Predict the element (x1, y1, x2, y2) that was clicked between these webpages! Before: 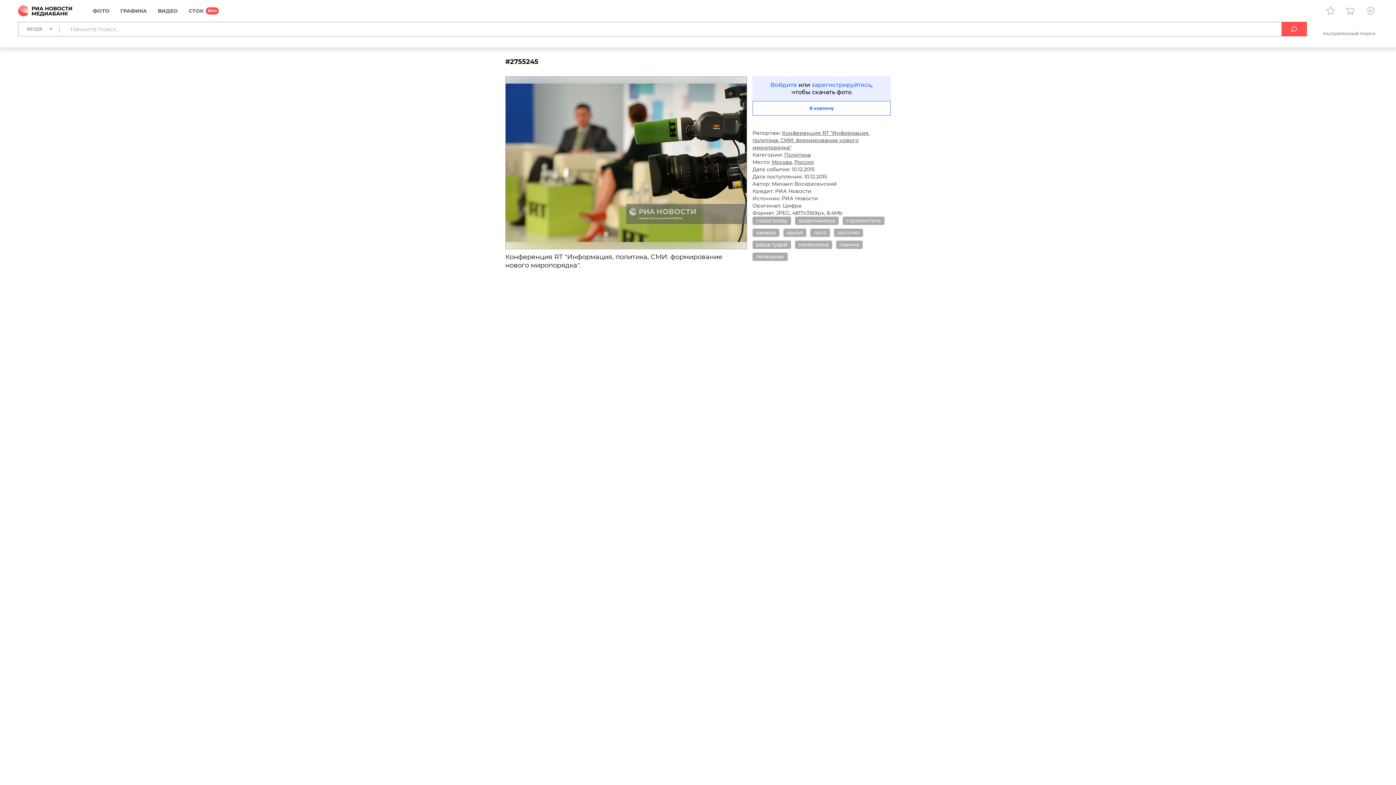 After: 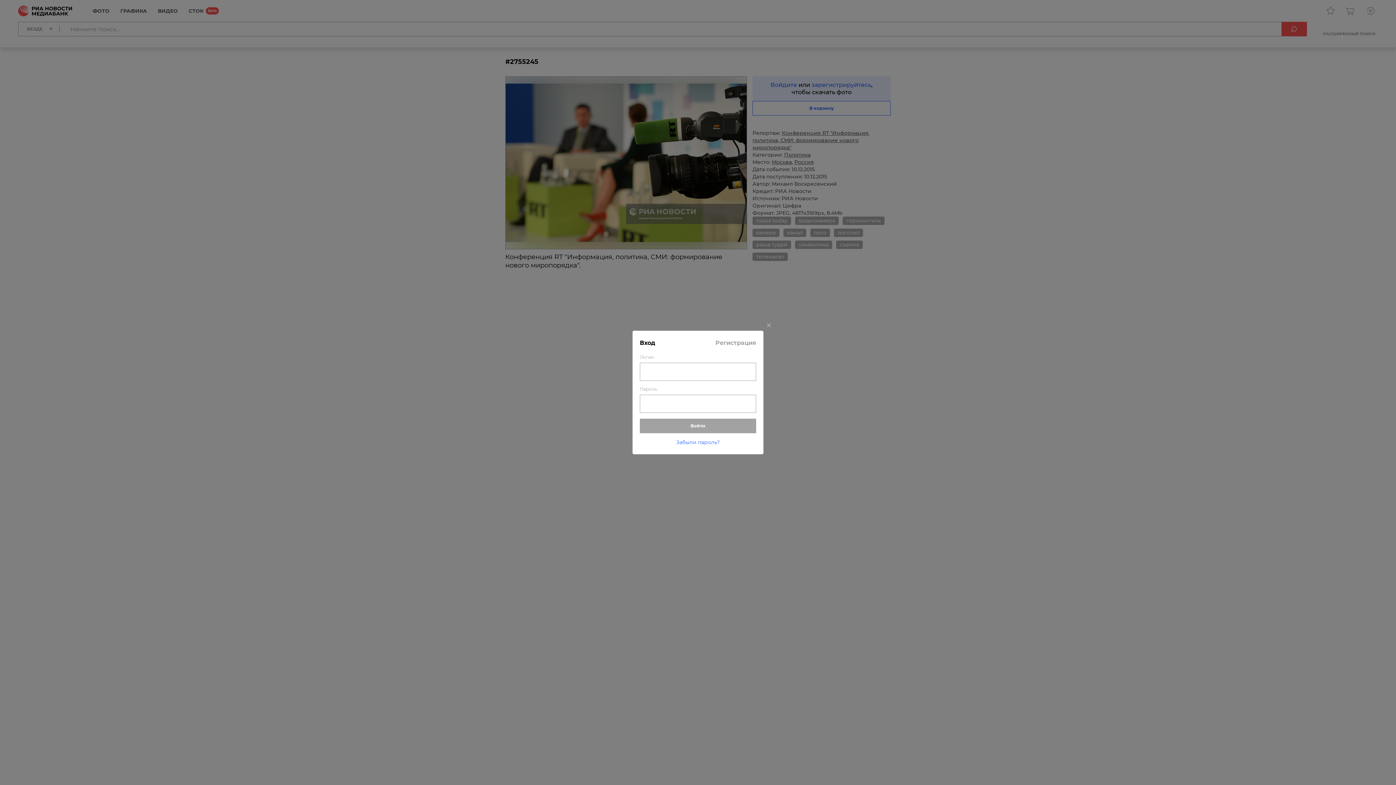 Action: bbox: (1363, 3, 1378, 18)